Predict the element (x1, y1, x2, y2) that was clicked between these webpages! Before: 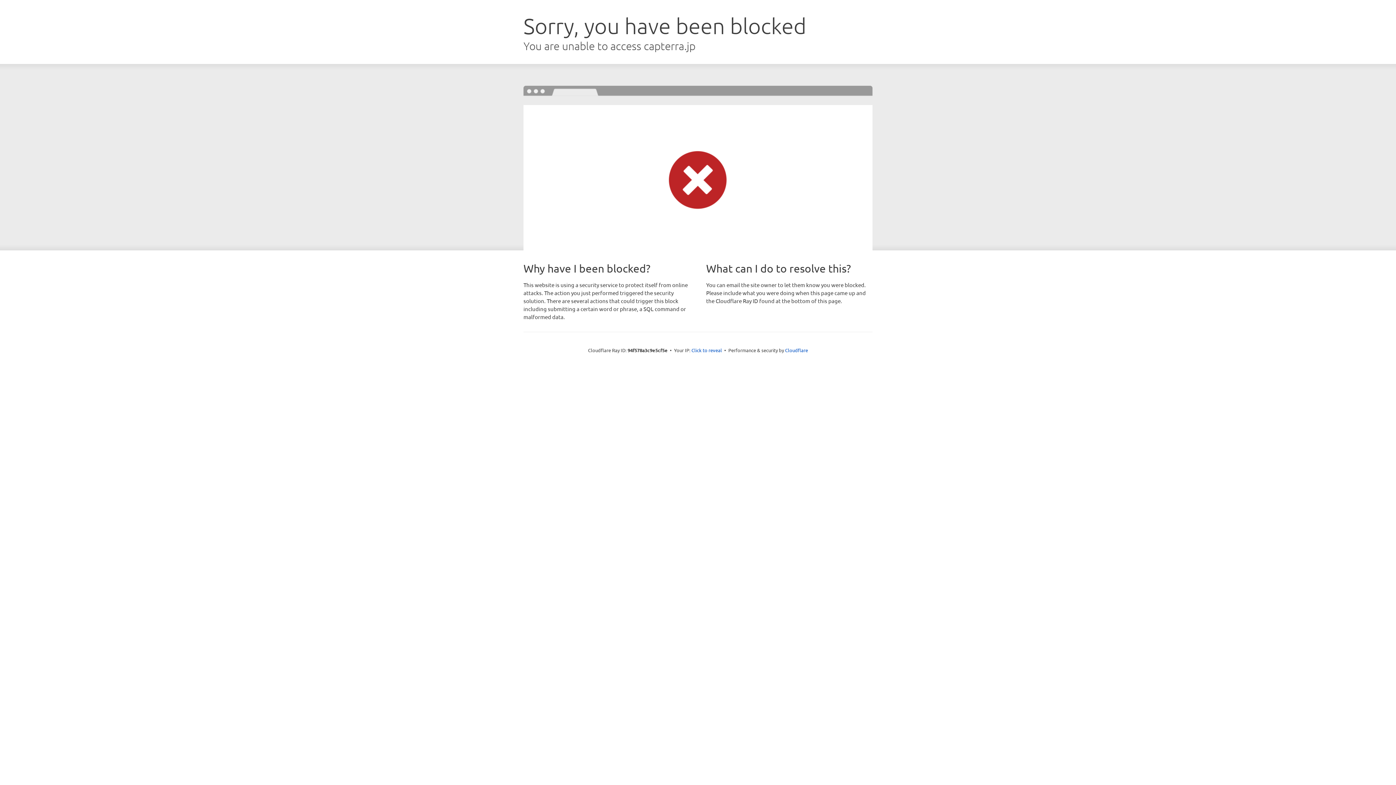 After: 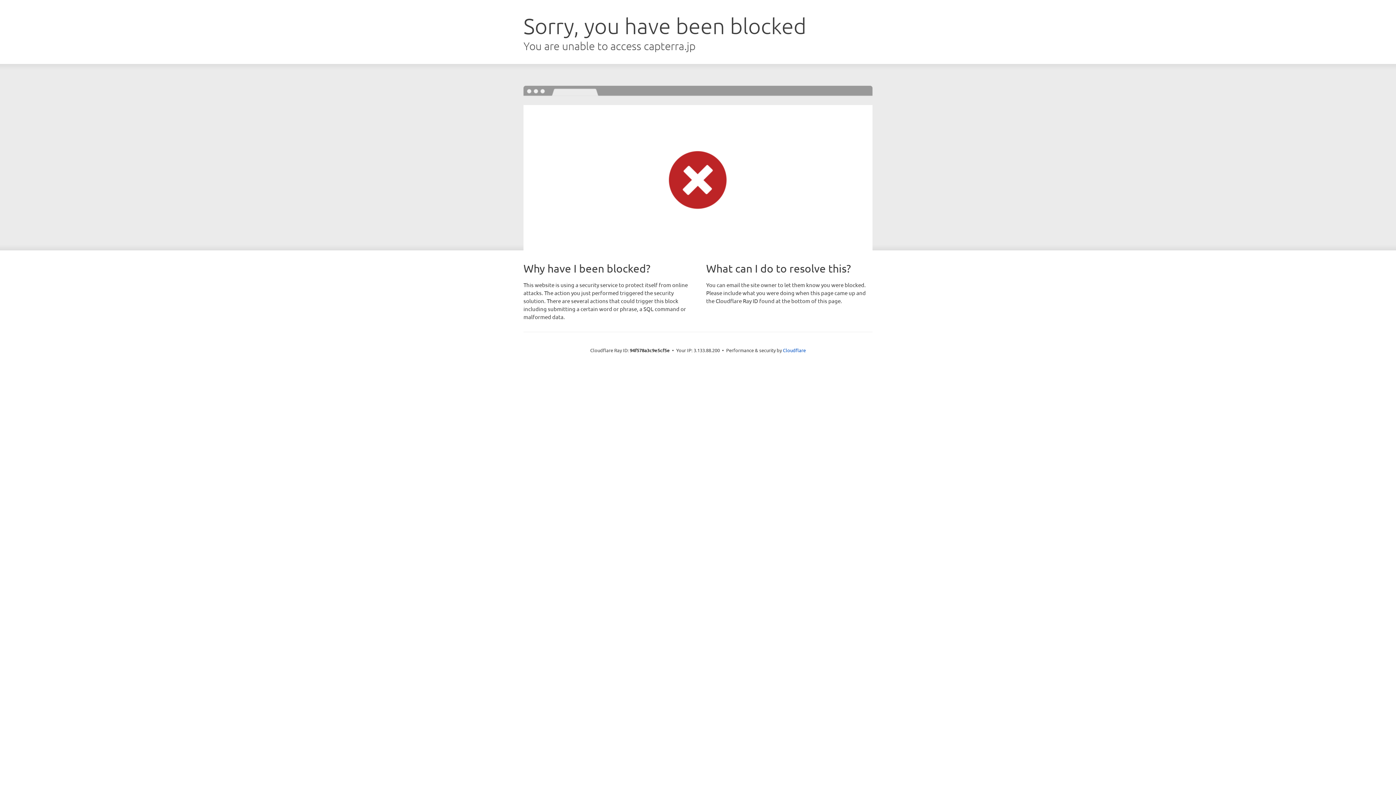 Action: bbox: (691, 346, 722, 353) label: Click to reveal